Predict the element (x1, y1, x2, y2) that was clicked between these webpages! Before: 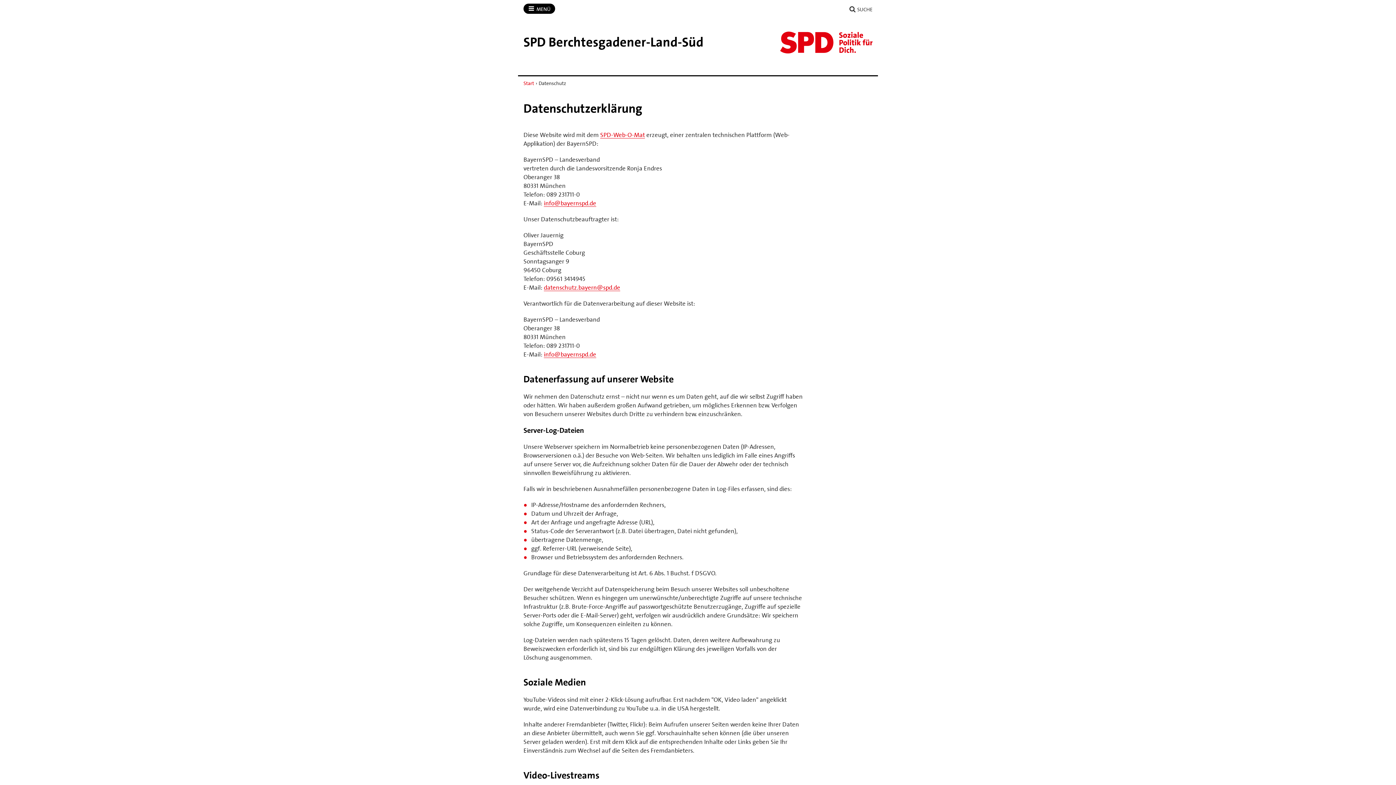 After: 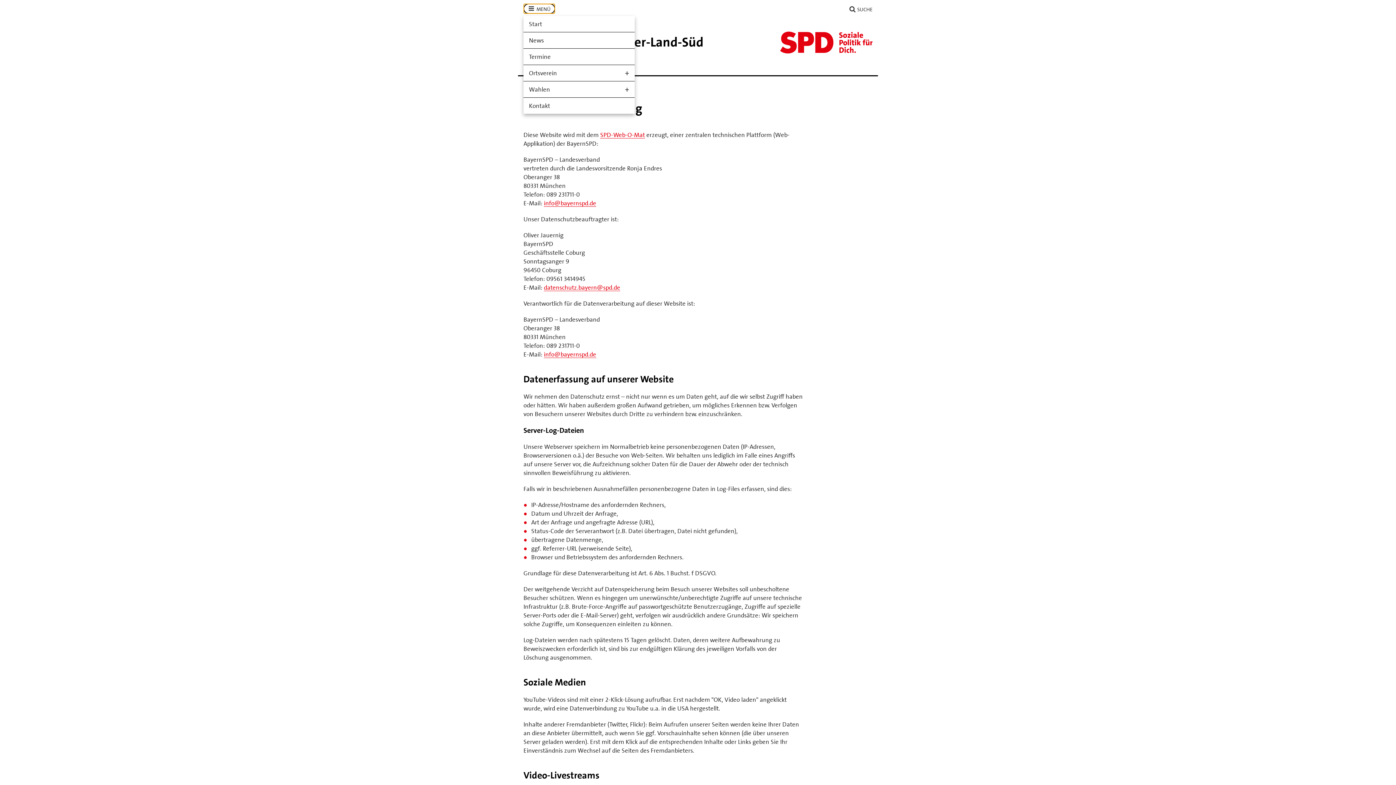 Action: bbox: (523, 3, 555, 13) label:  MENÜ
ÖFFNEN/SCHLIESSEN